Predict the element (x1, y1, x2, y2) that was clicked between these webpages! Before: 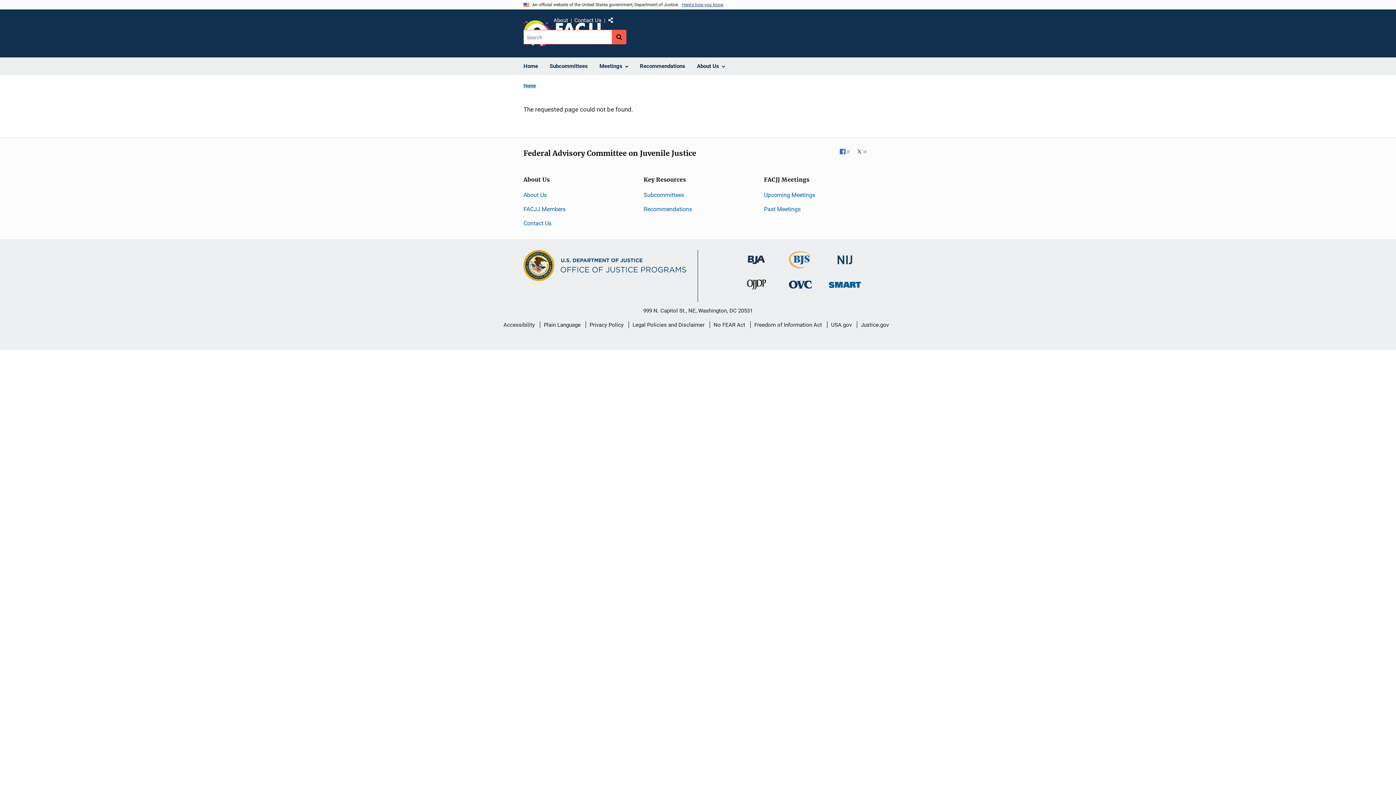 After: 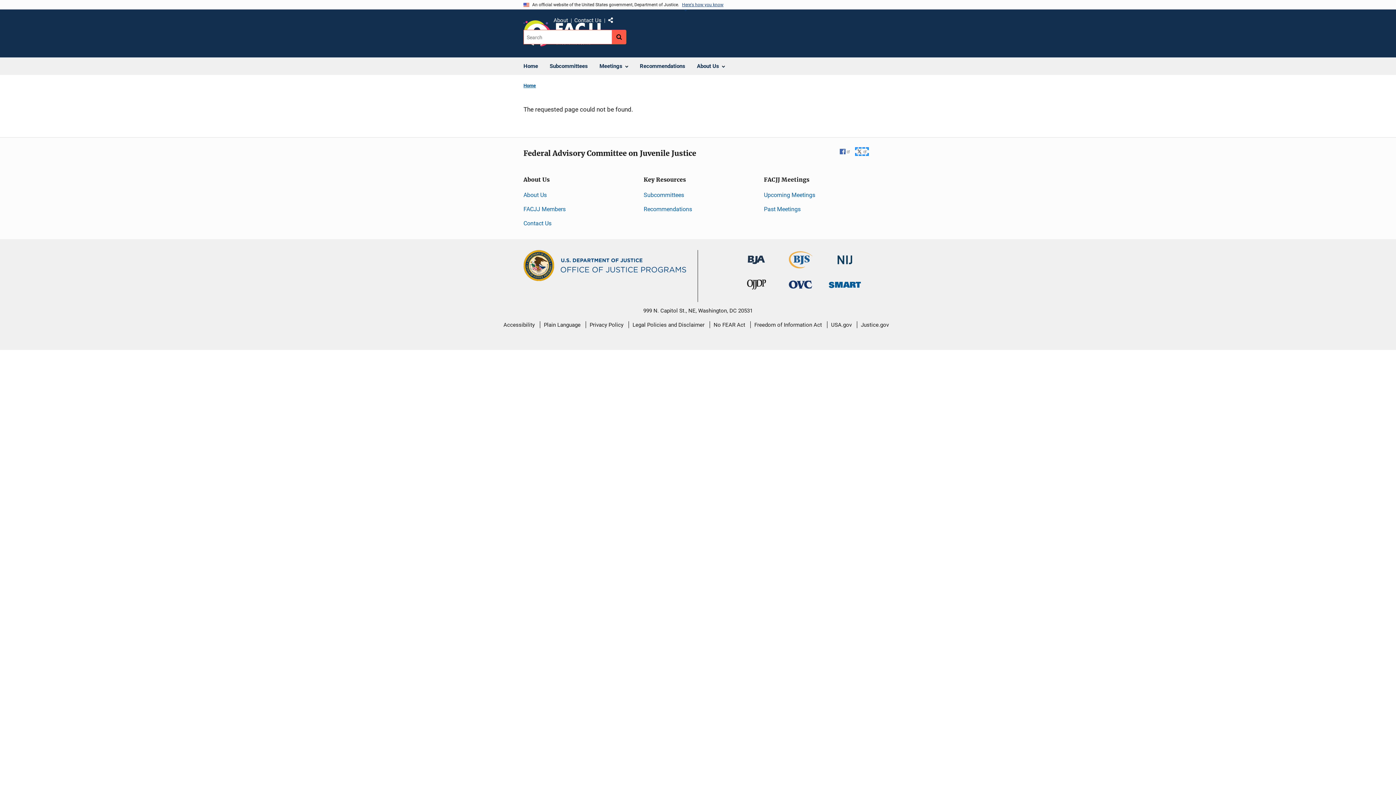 Action: bbox: (856, 148, 867, 154) label: X
 